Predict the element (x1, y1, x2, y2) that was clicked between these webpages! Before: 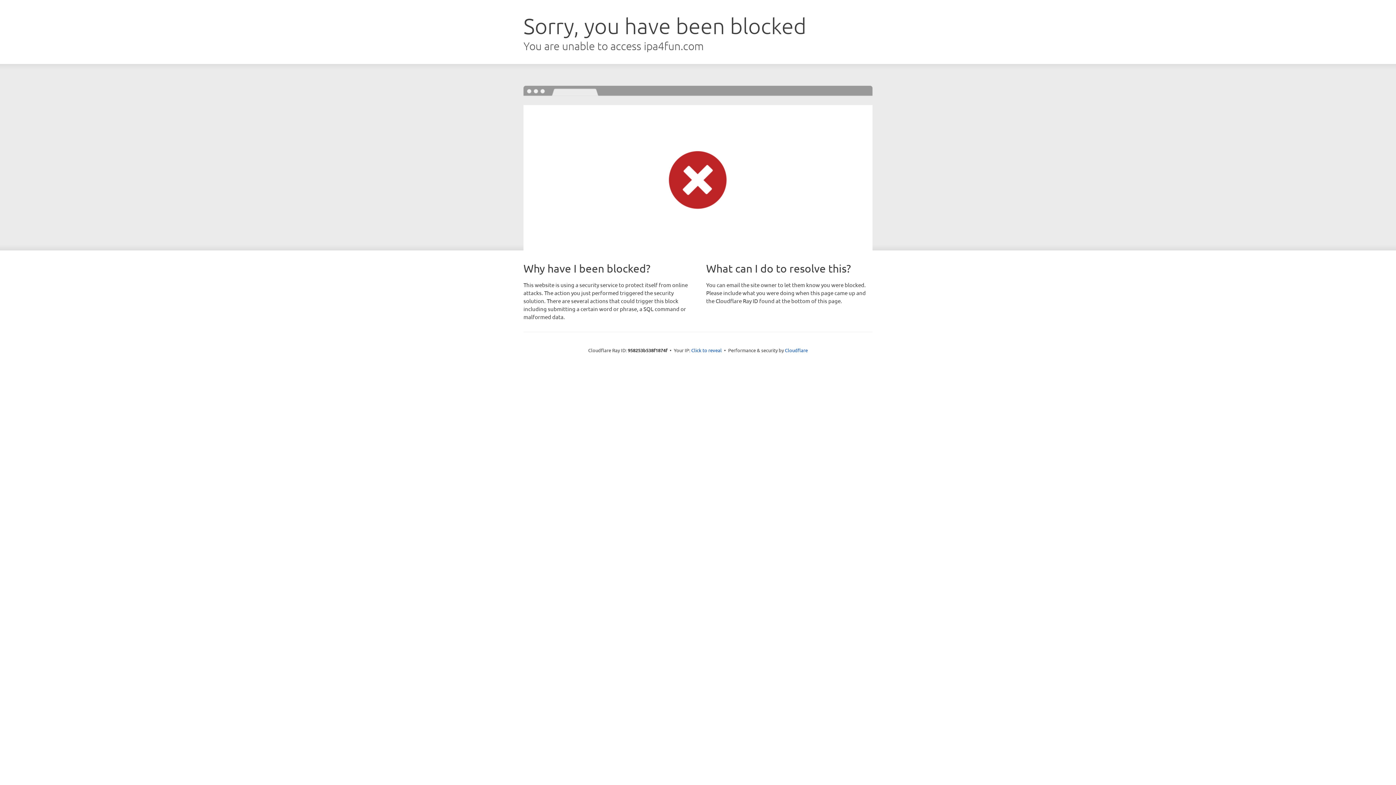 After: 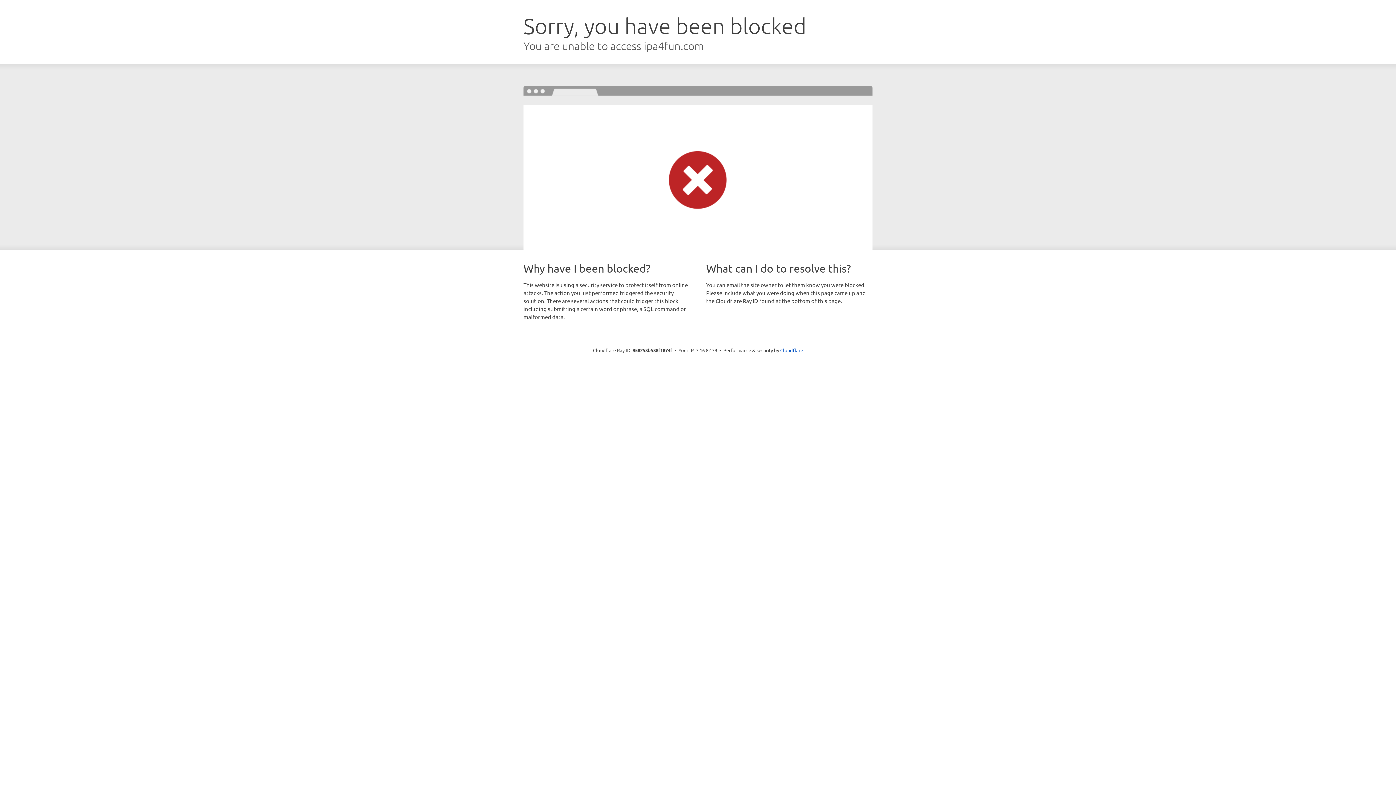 Action: bbox: (691, 346, 722, 353) label: Click to reveal